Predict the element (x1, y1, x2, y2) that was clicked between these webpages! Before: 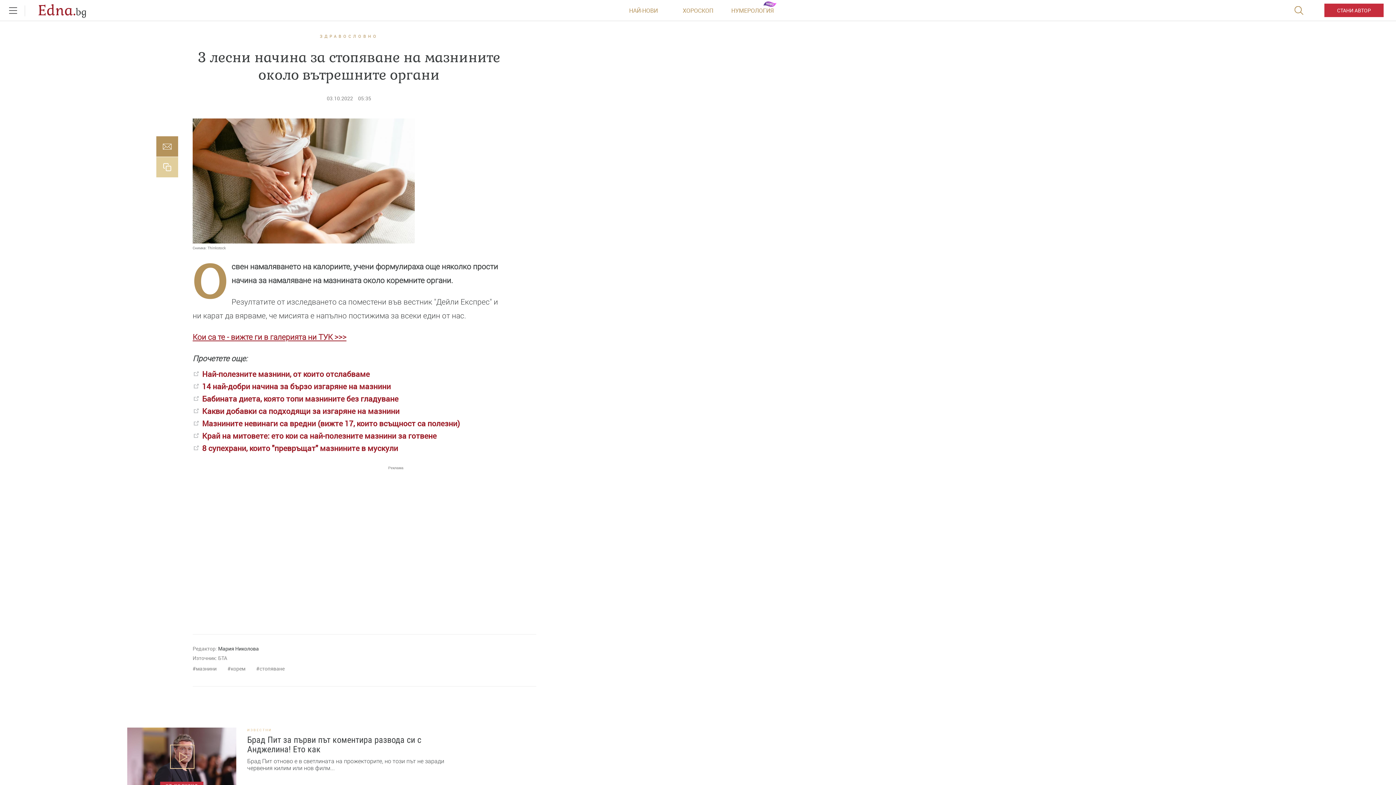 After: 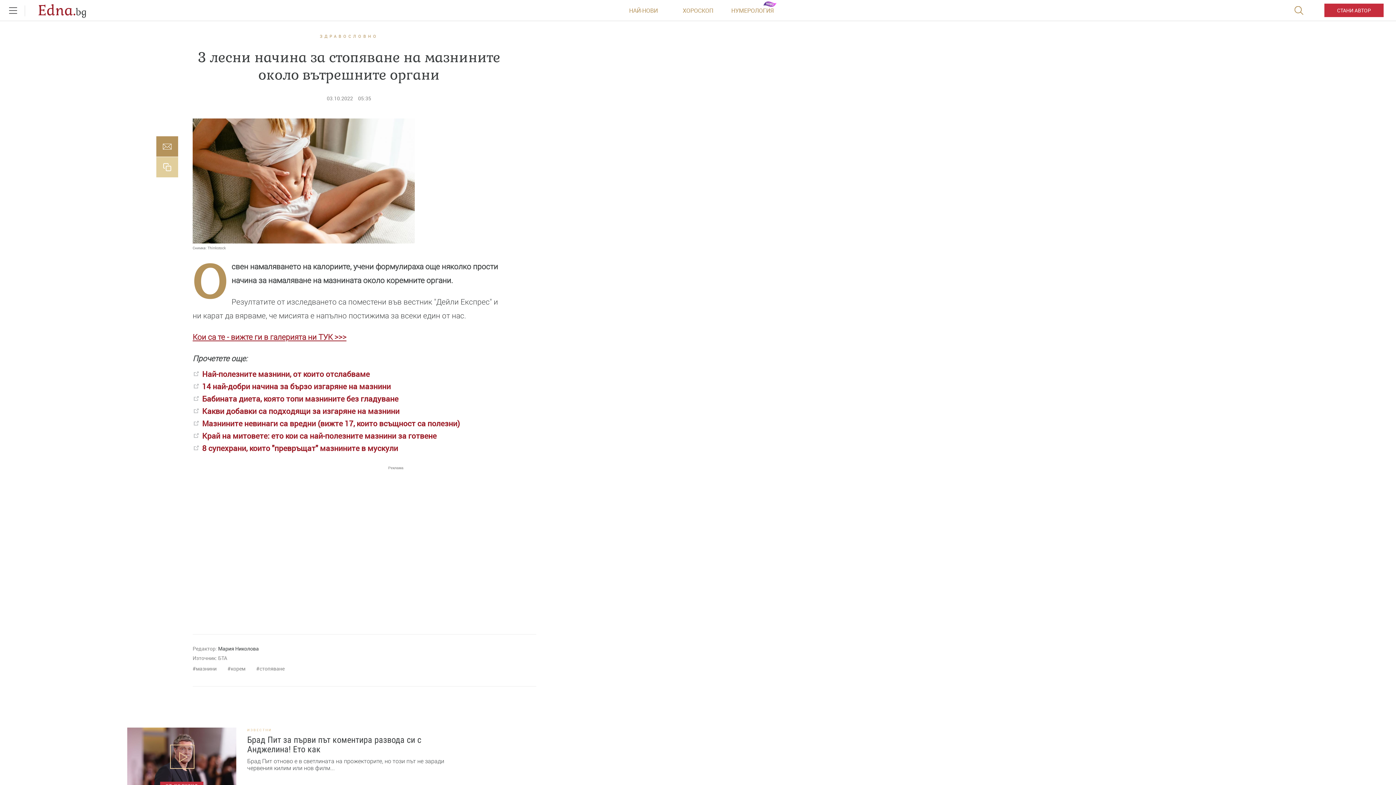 Action: label: Какви добавки са подходящи за изгаряне на мазнини bbox: (202, 406, 399, 416)